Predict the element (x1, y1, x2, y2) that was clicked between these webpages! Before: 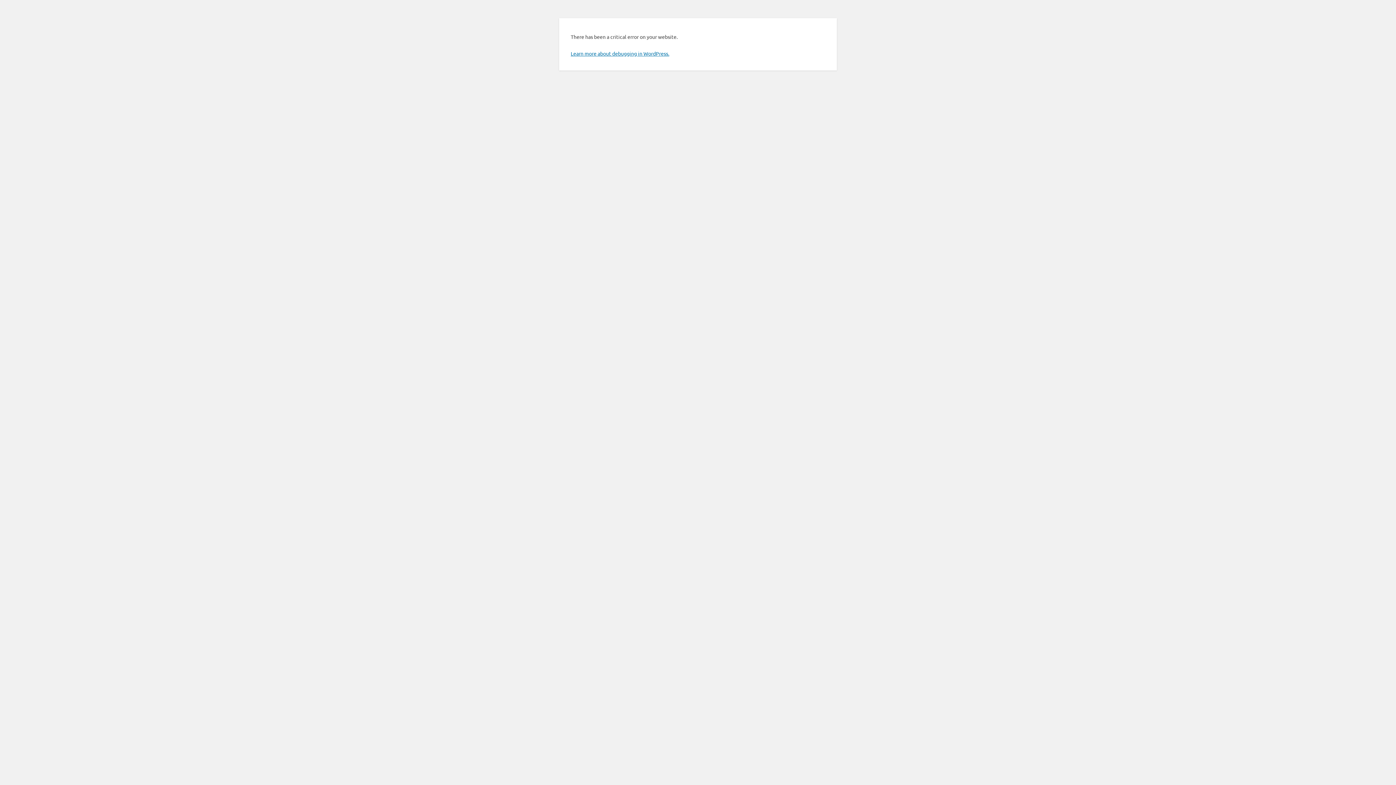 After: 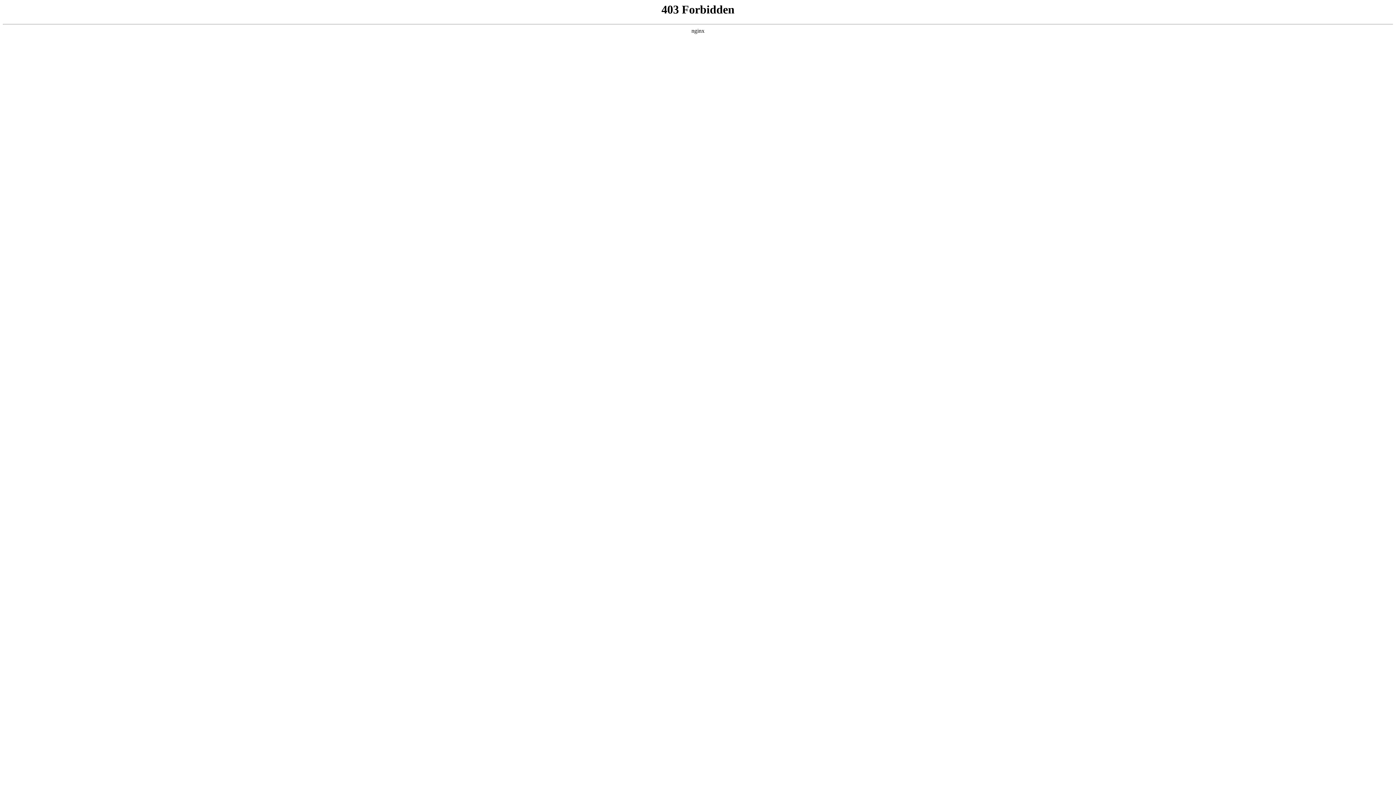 Action: bbox: (570, 50, 669, 56) label: Learn more about debugging in WordPress.